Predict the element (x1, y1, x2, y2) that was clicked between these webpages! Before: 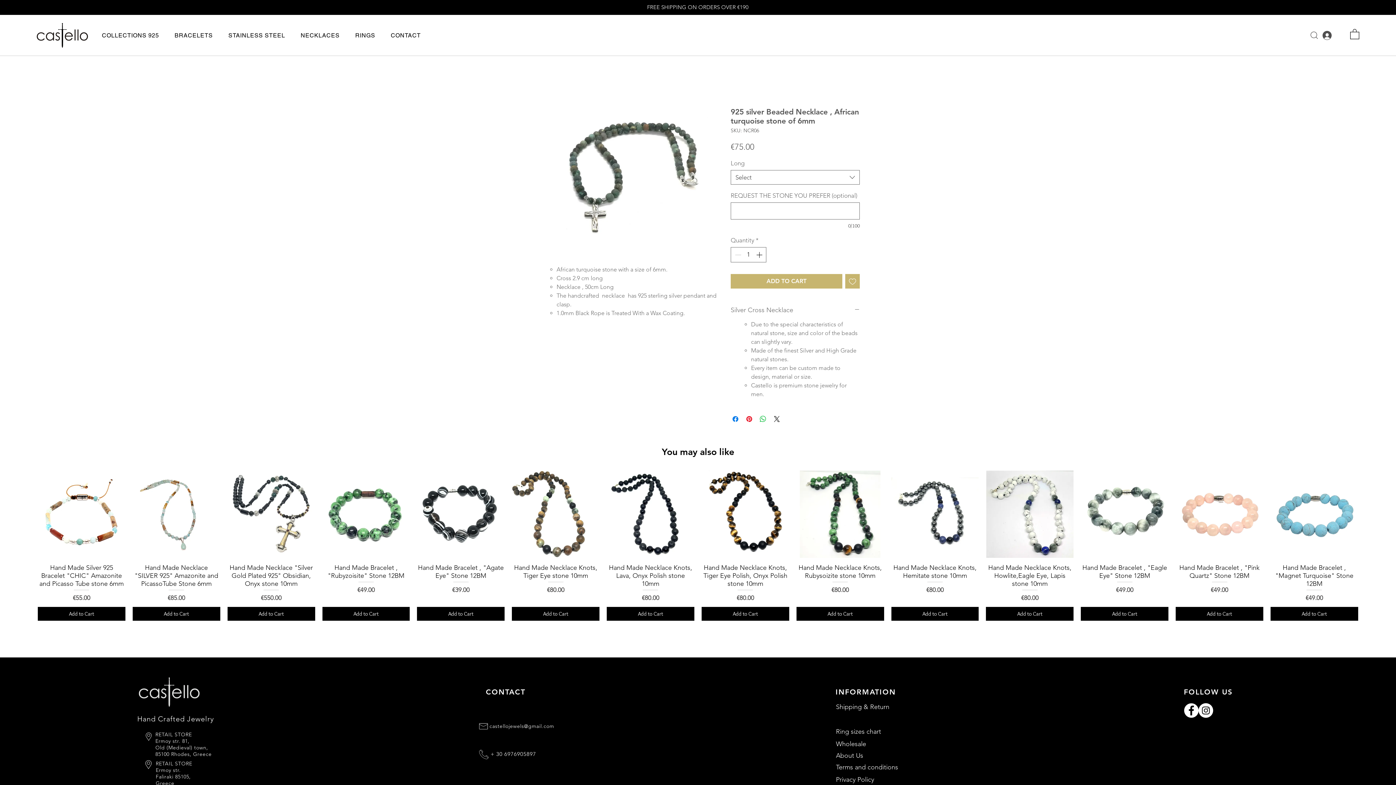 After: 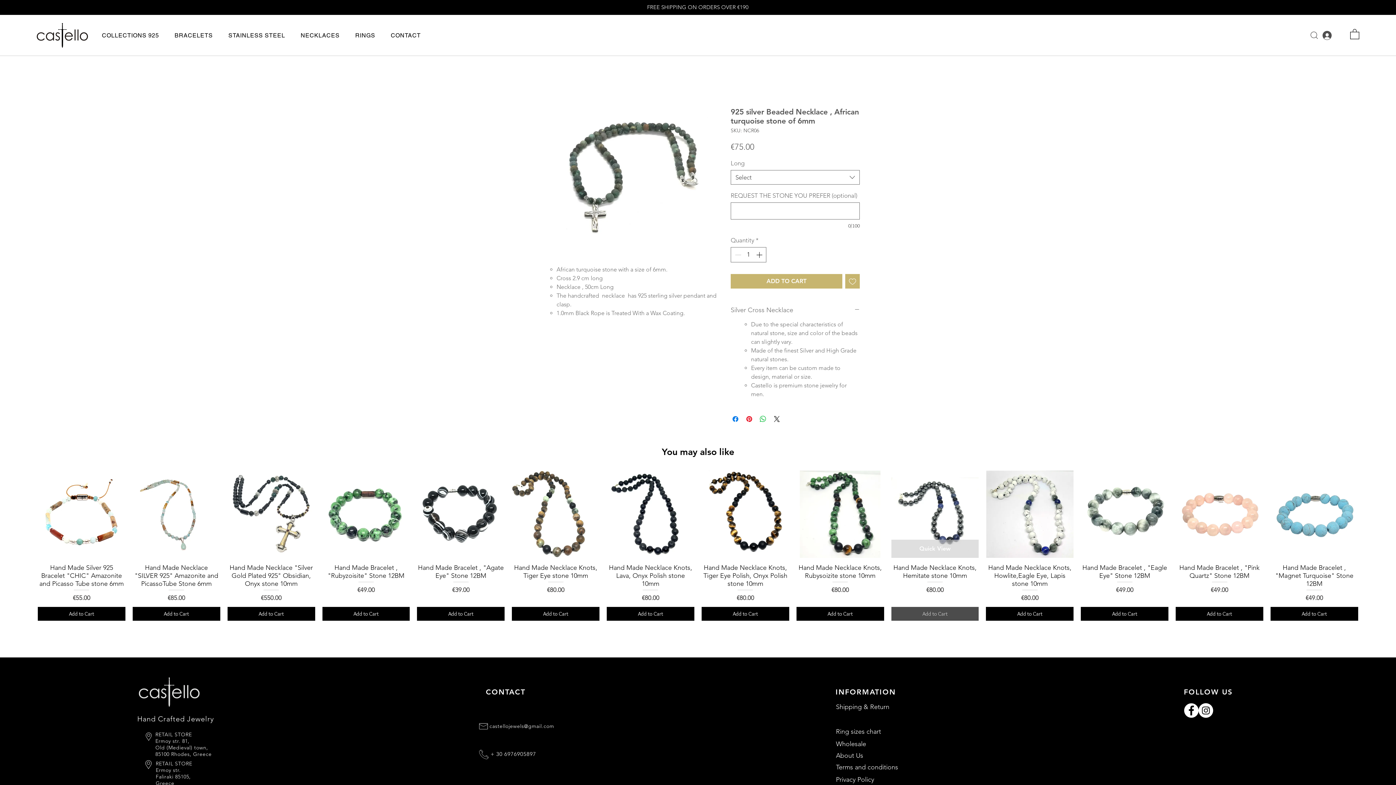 Action: bbox: (891, 607, 979, 621) label: Add to Cart